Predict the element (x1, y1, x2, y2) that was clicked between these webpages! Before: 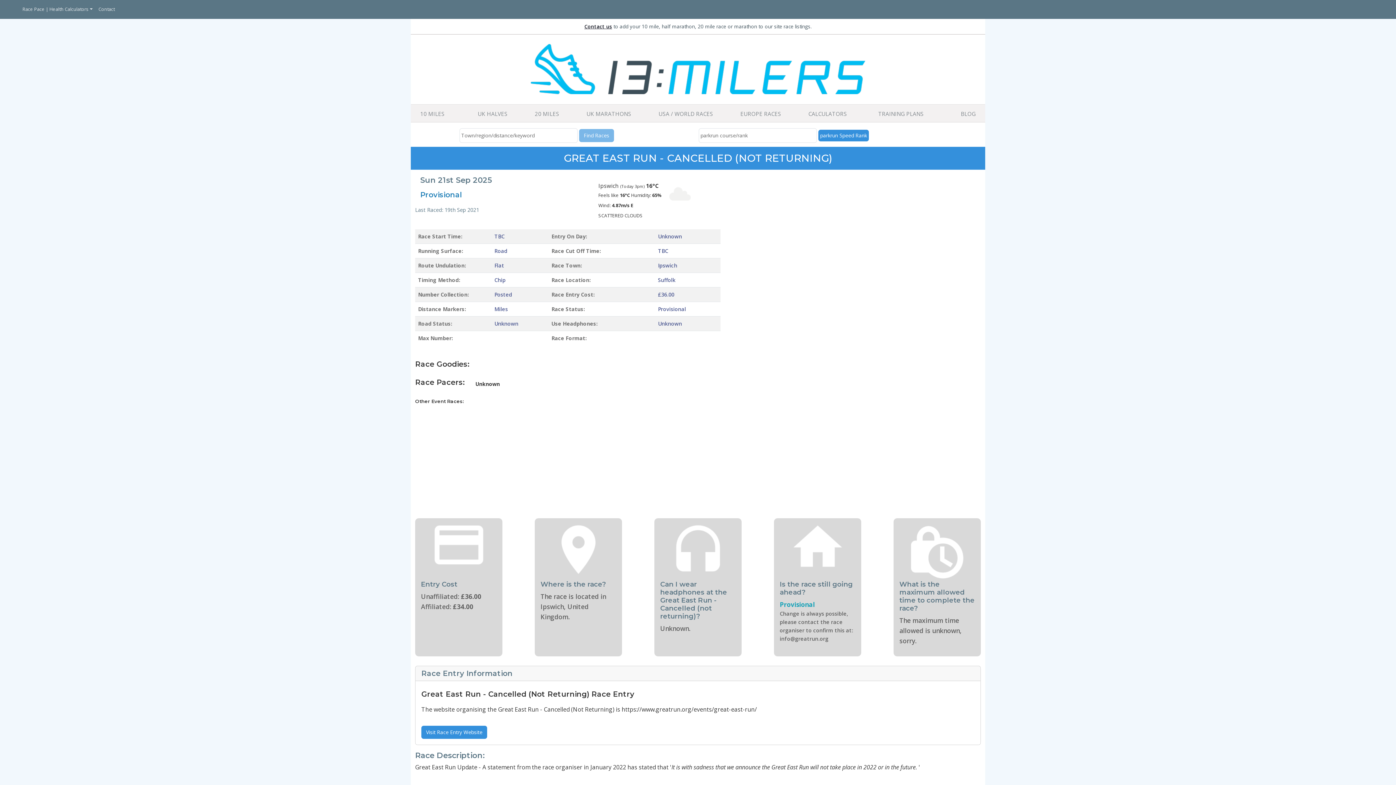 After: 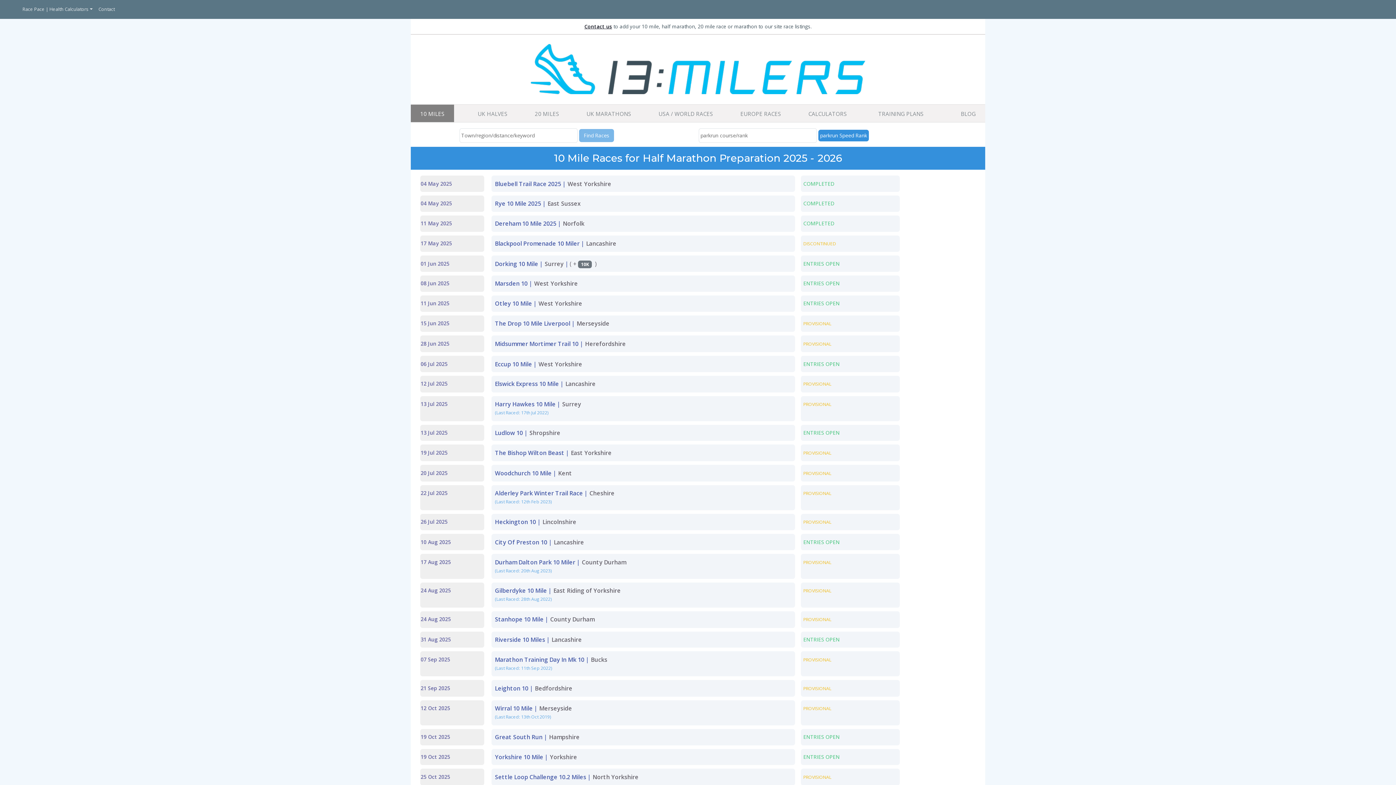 Action: label: 10 MILES bbox: (416, 109, 448, 118)